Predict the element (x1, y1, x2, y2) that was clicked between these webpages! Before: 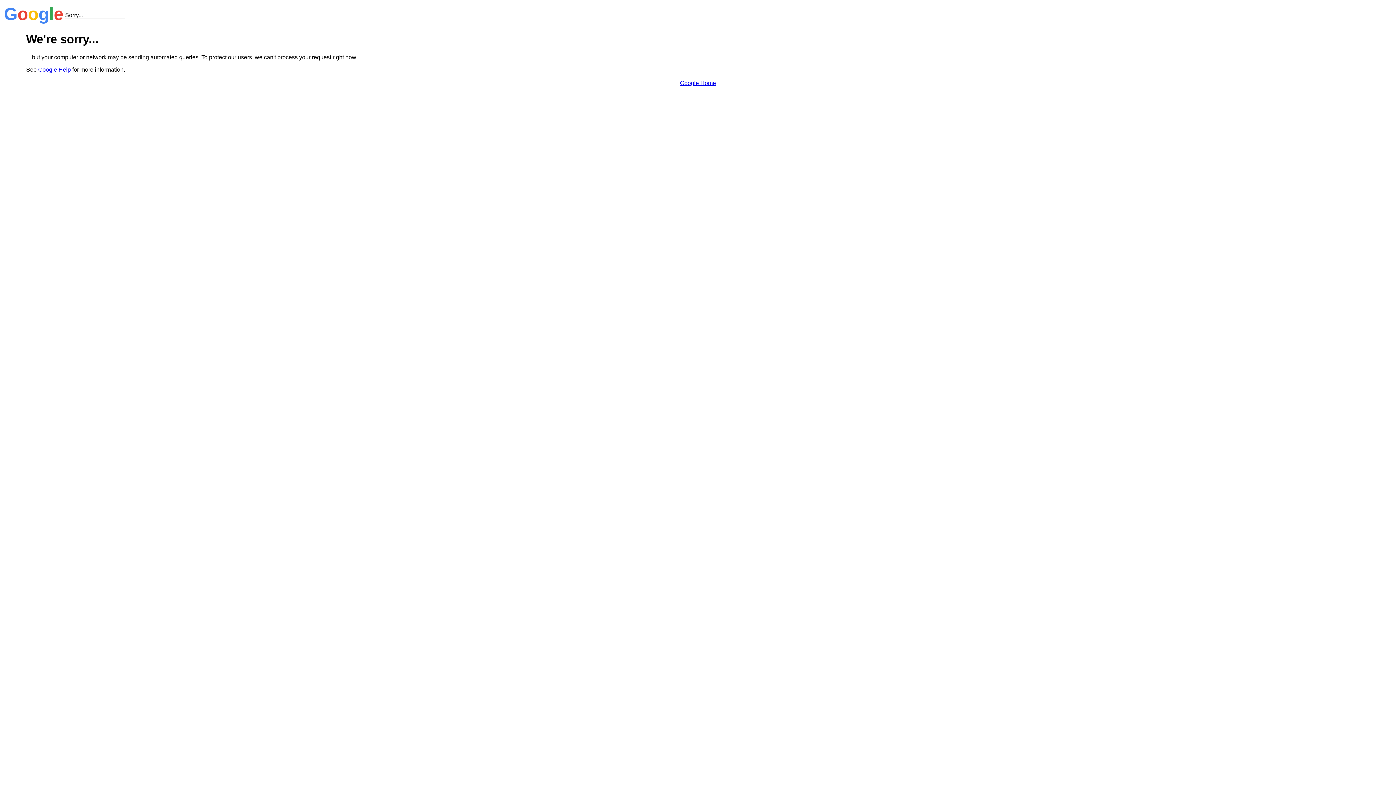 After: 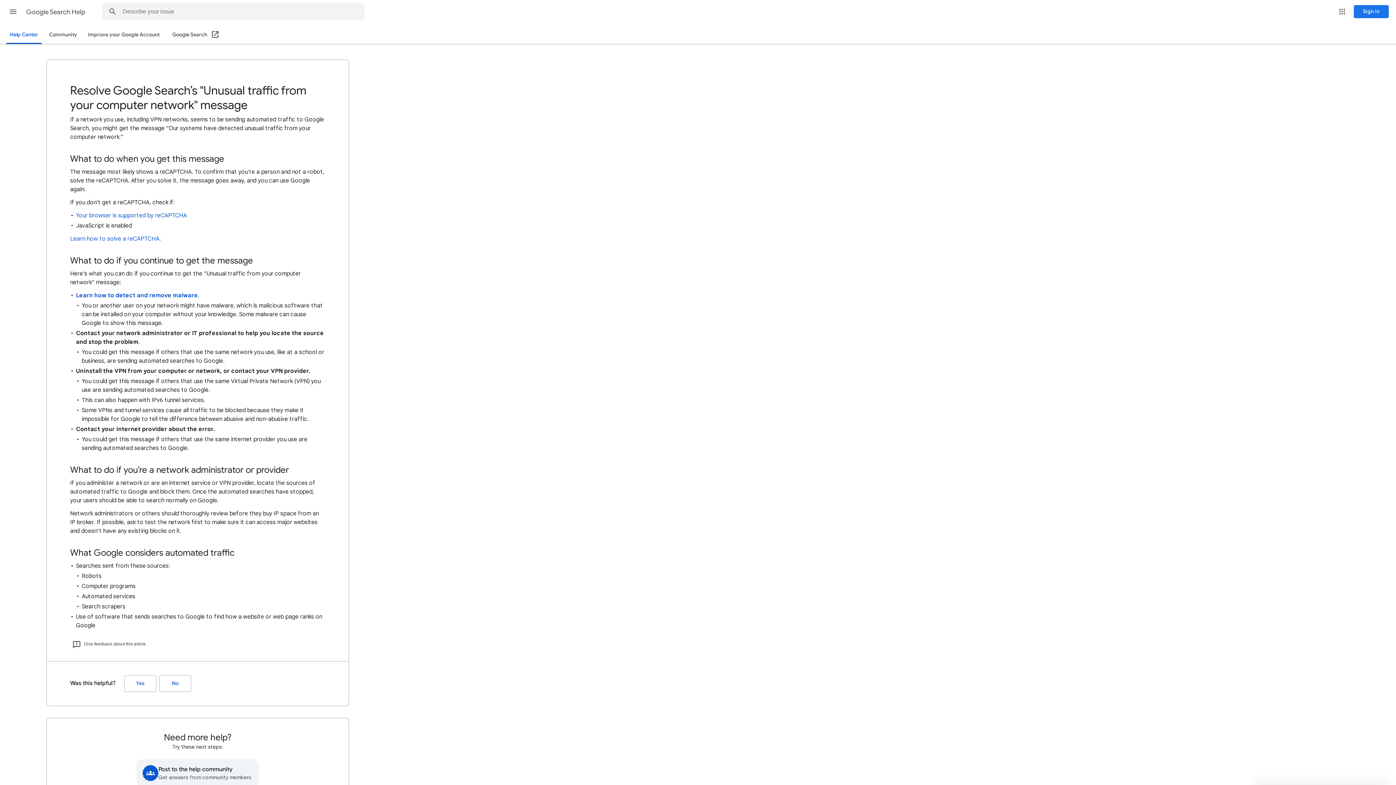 Action: label: Google Help bbox: (38, 66, 70, 72)